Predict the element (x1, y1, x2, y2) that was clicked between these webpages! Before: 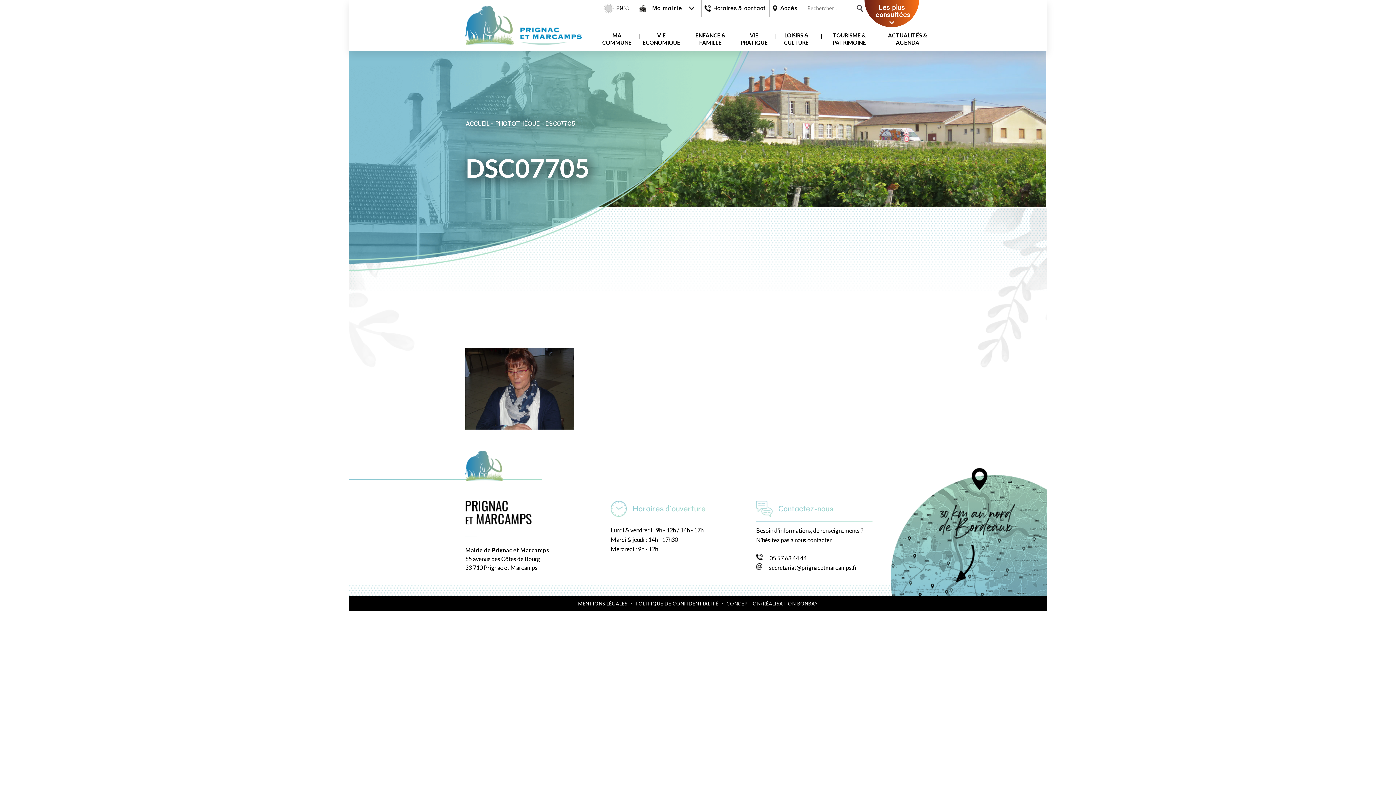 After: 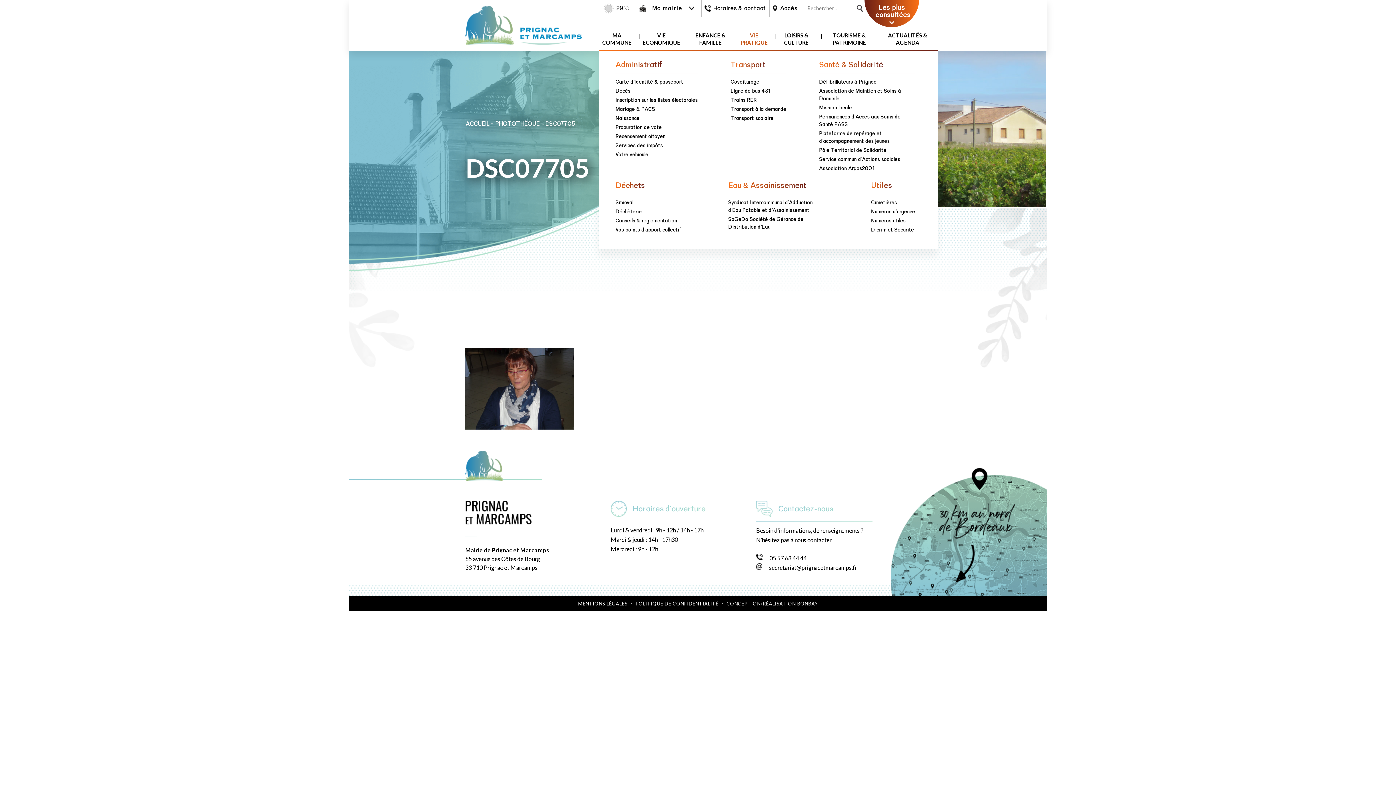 Action: label: VIE PRATIQUE bbox: (737, 31, 771, 46)